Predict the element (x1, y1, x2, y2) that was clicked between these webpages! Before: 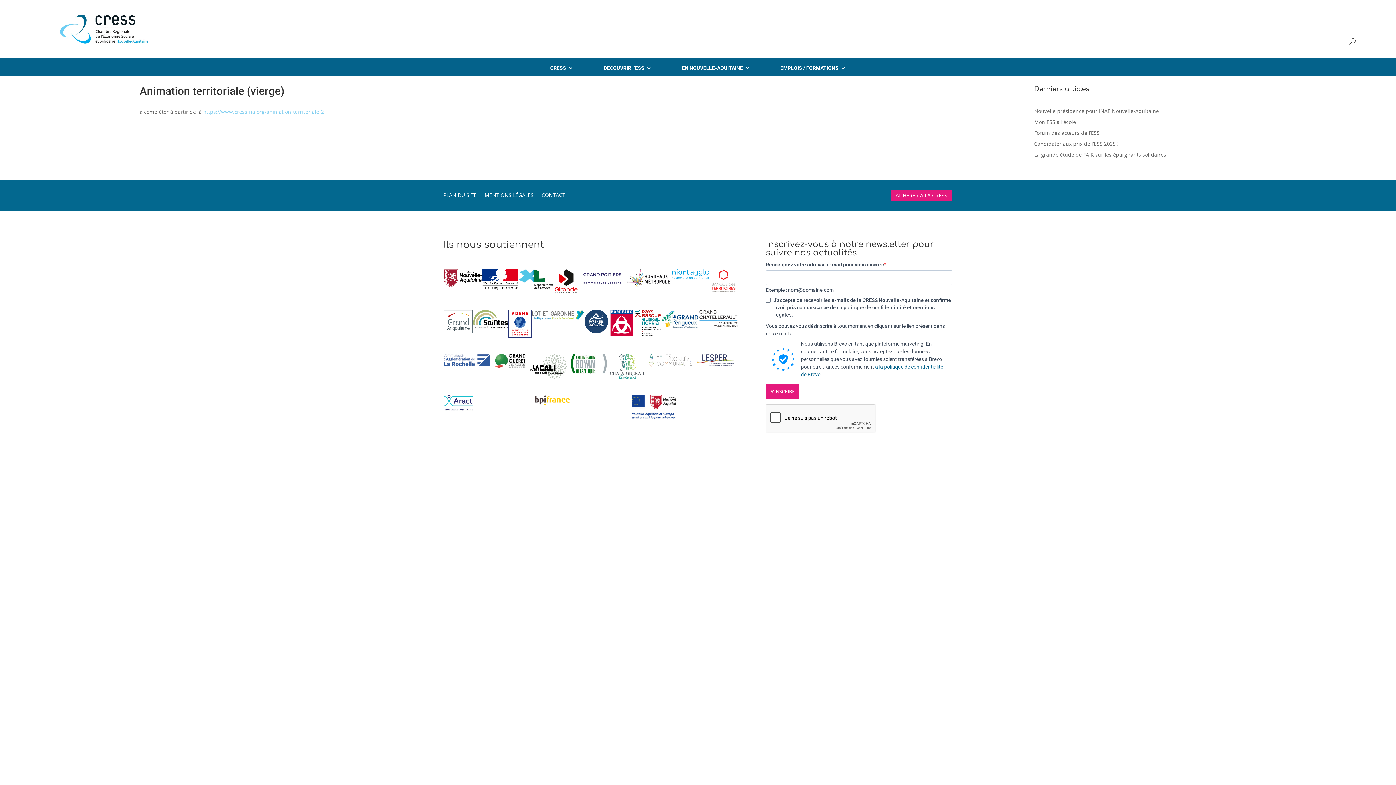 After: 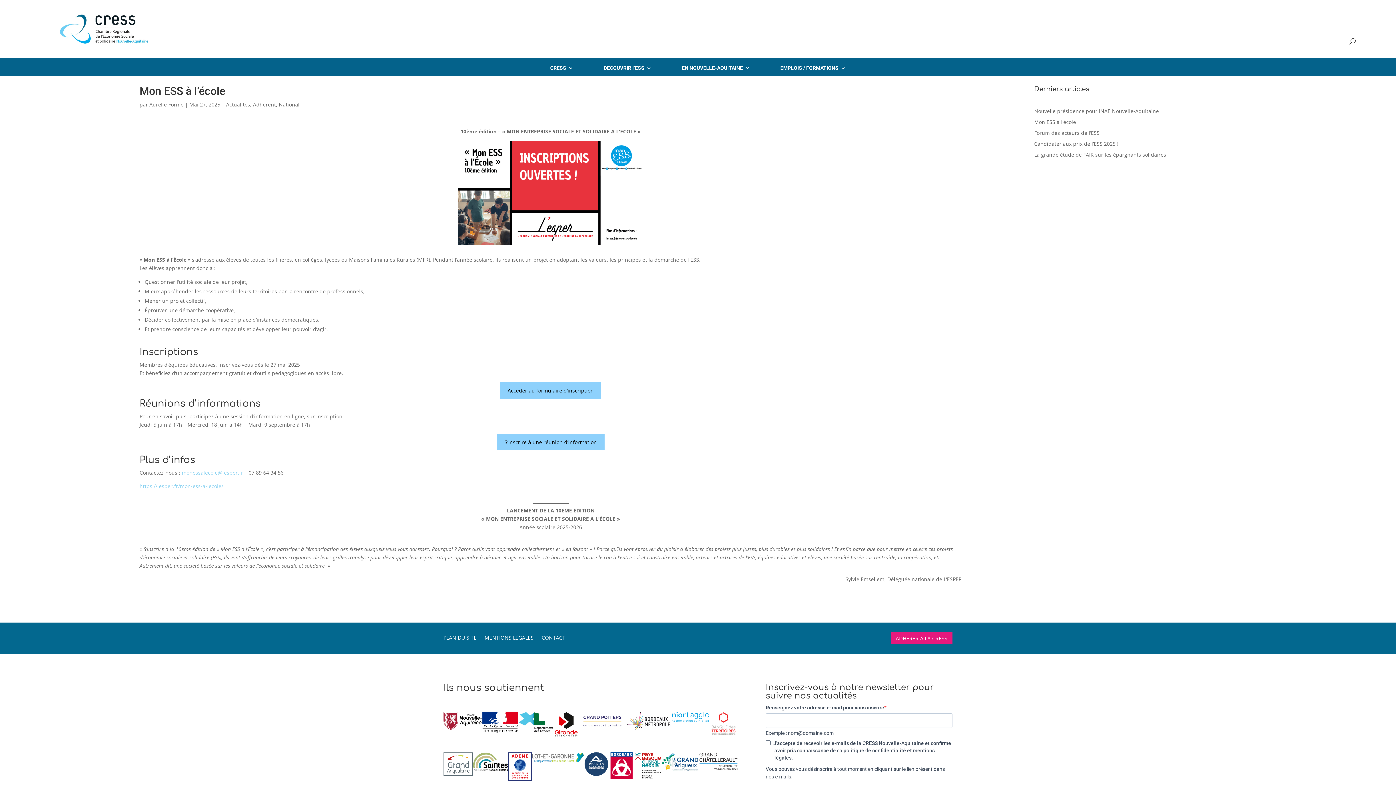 Action: bbox: (1034, 118, 1076, 125) label: Mon ESS à l’école